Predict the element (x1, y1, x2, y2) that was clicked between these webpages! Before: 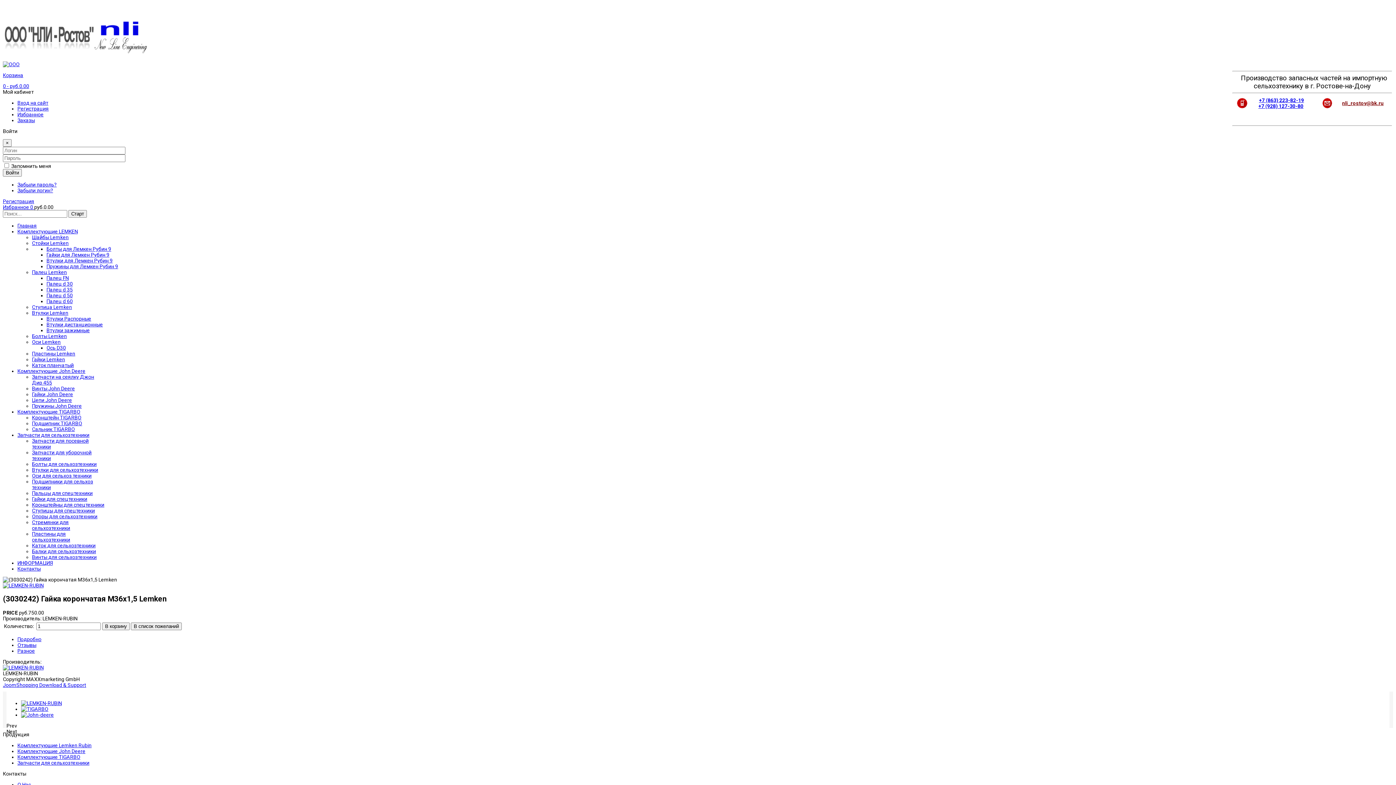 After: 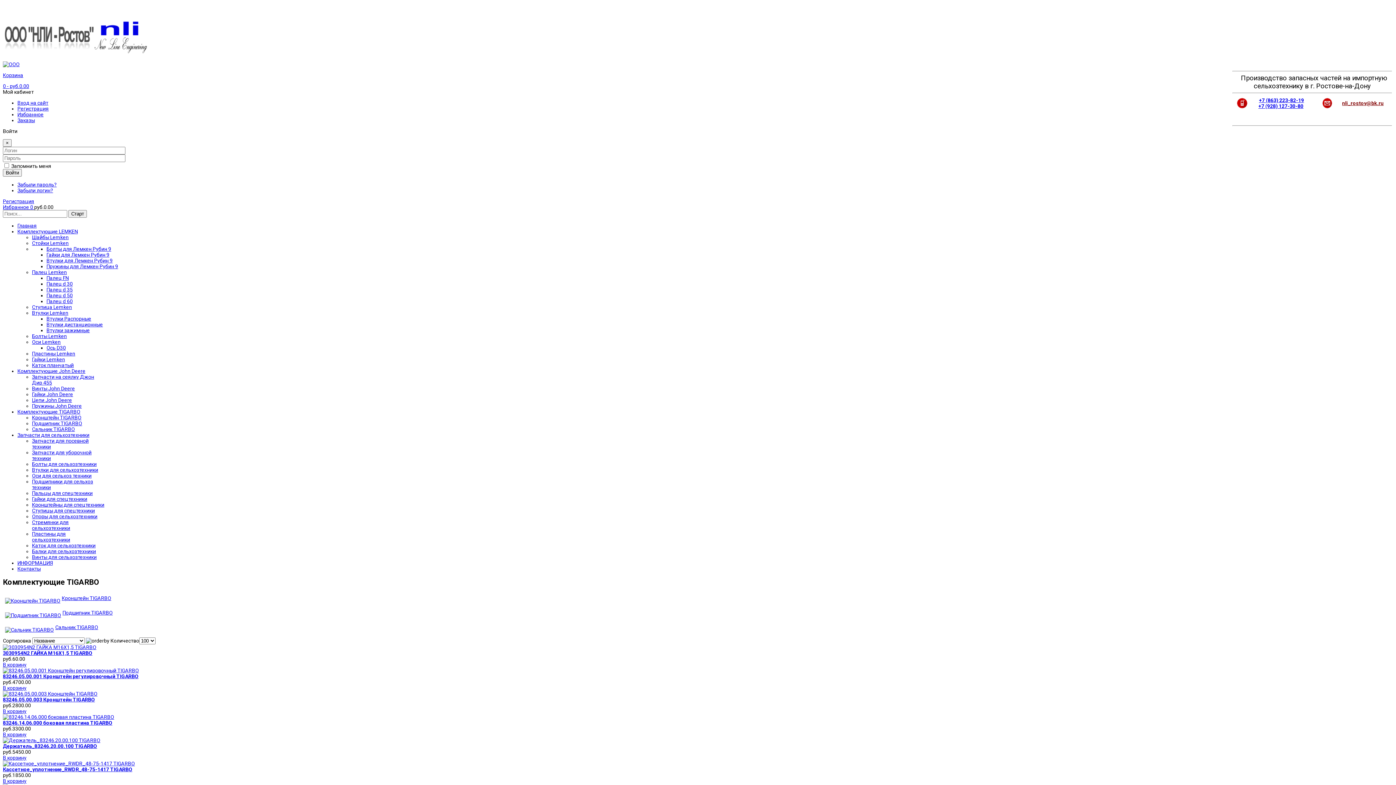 Action: bbox: (17, 409, 80, 414) label: Комплектующие TIGARBO